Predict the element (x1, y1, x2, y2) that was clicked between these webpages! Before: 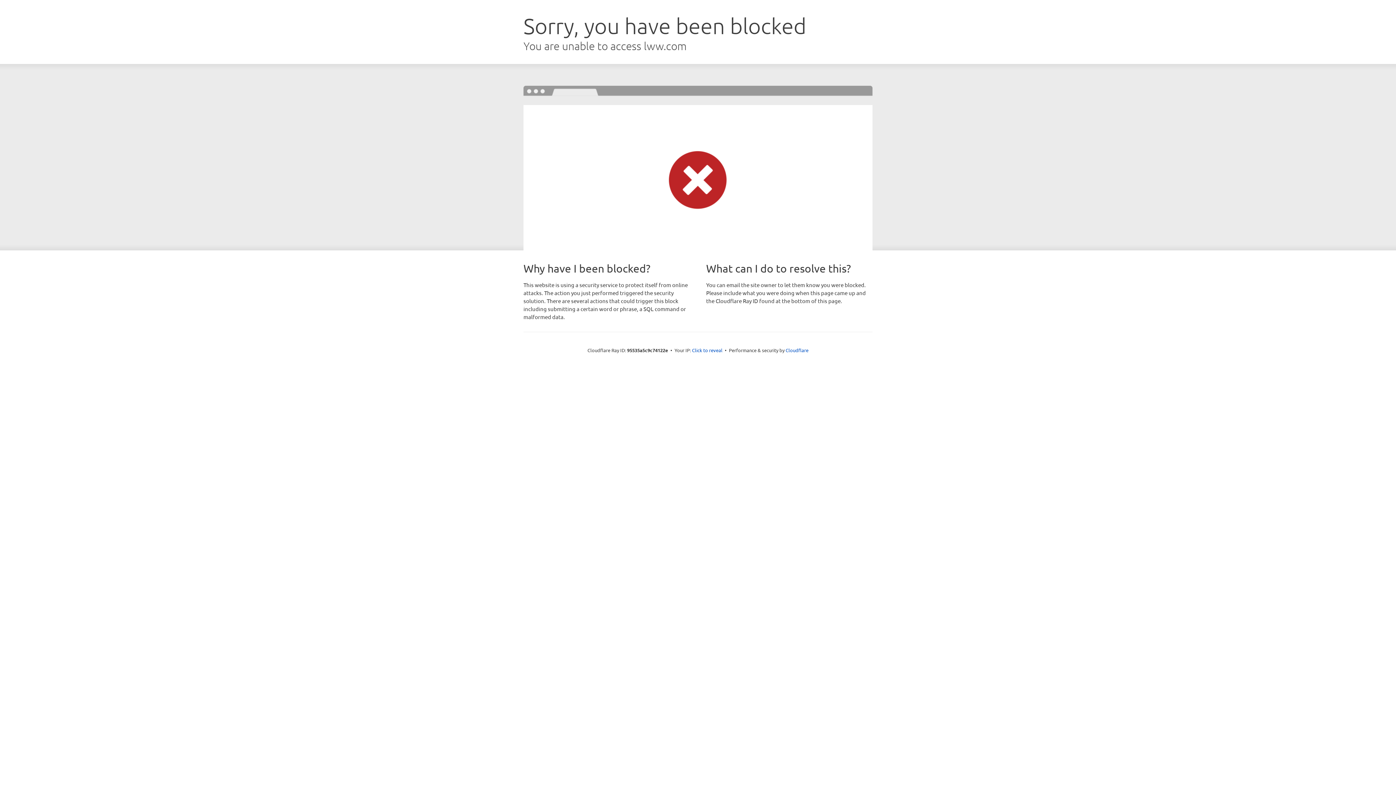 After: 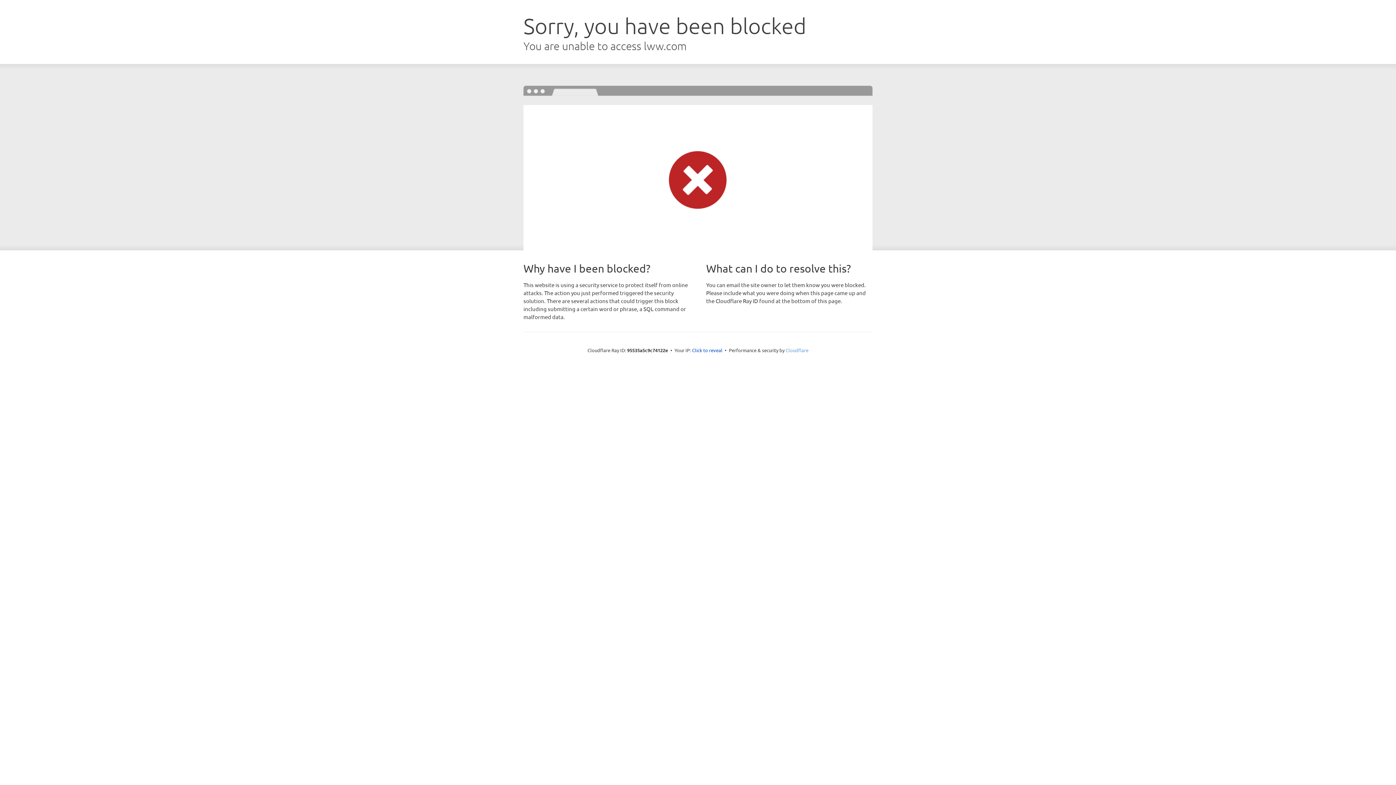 Action: label: Cloudflare bbox: (785, 347, 808, 353)